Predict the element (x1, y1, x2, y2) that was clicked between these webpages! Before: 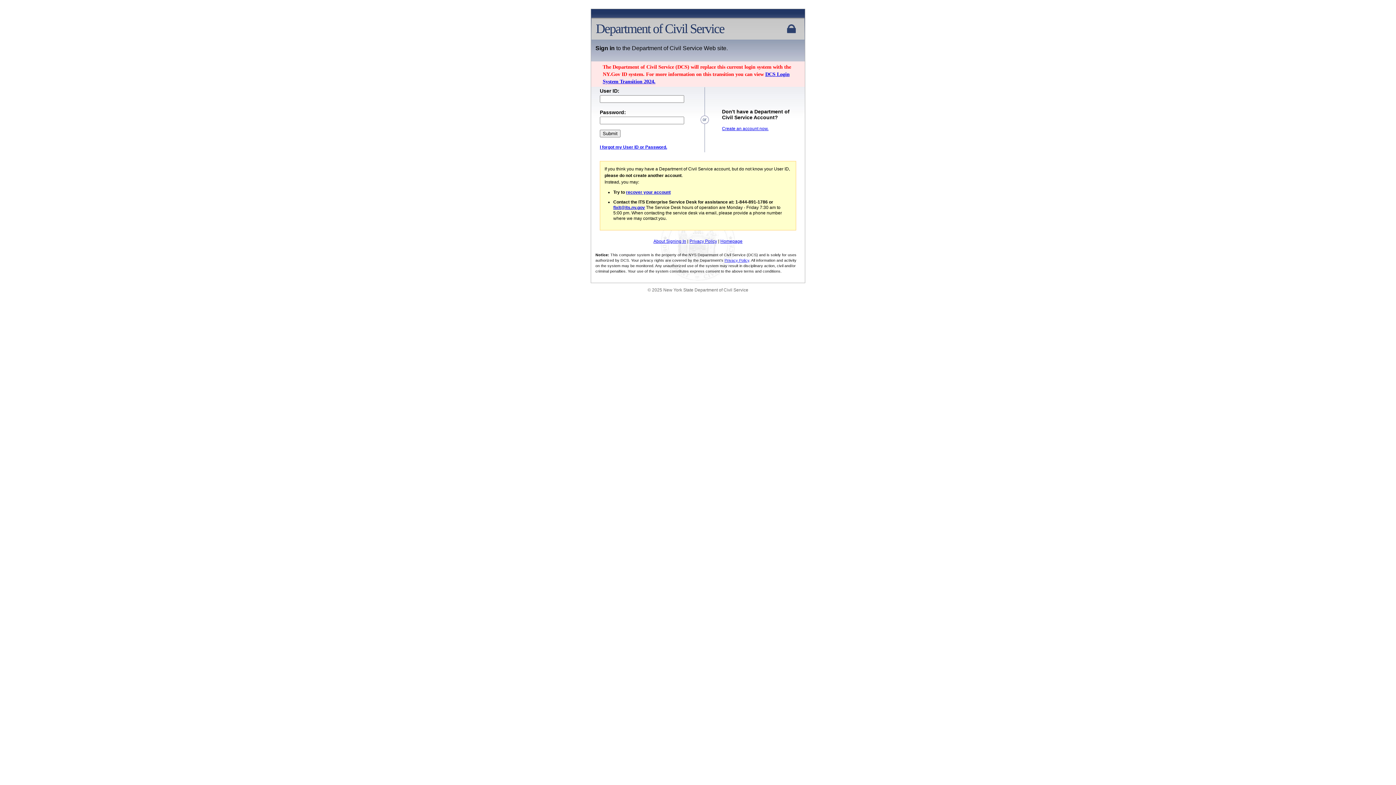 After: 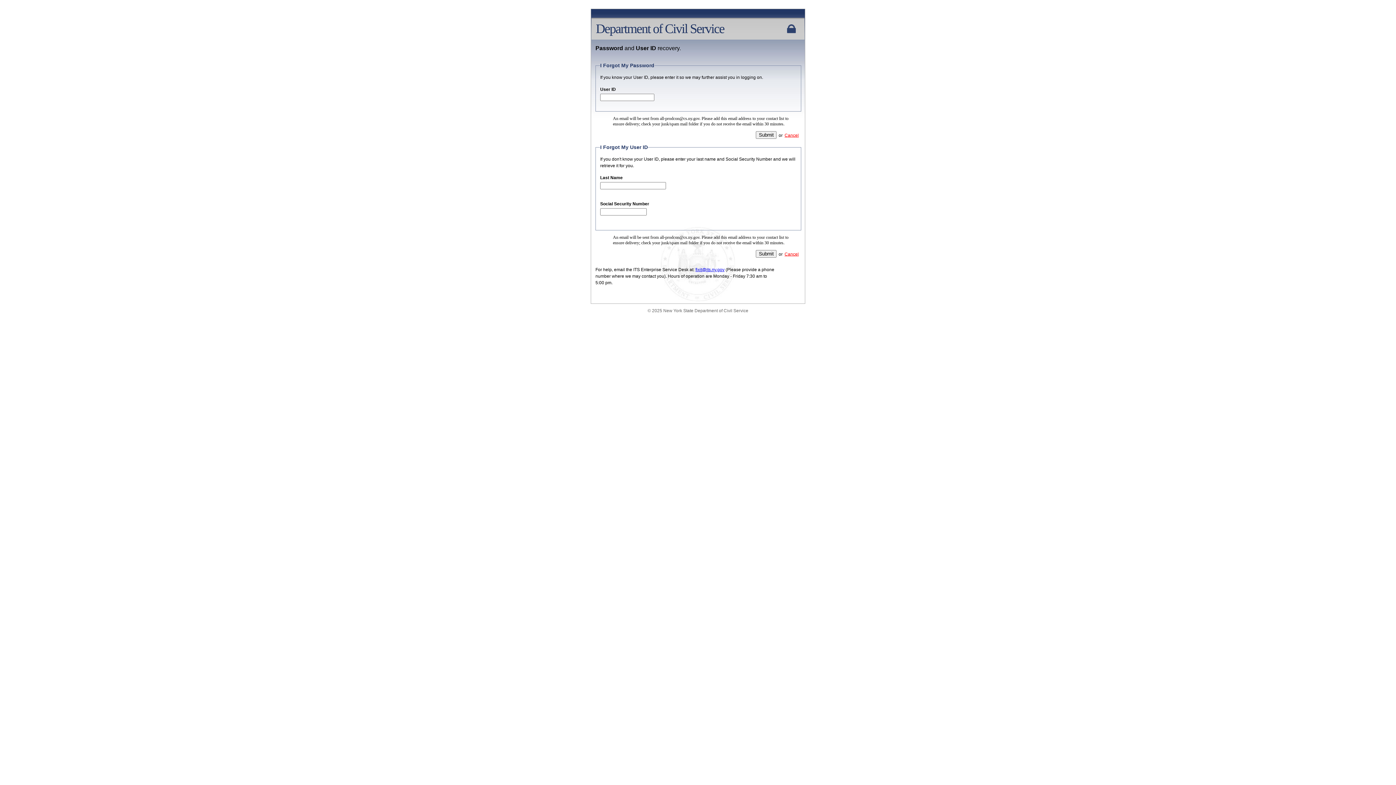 Action: label: recover your account bbox: (626, 189, 670, 194)